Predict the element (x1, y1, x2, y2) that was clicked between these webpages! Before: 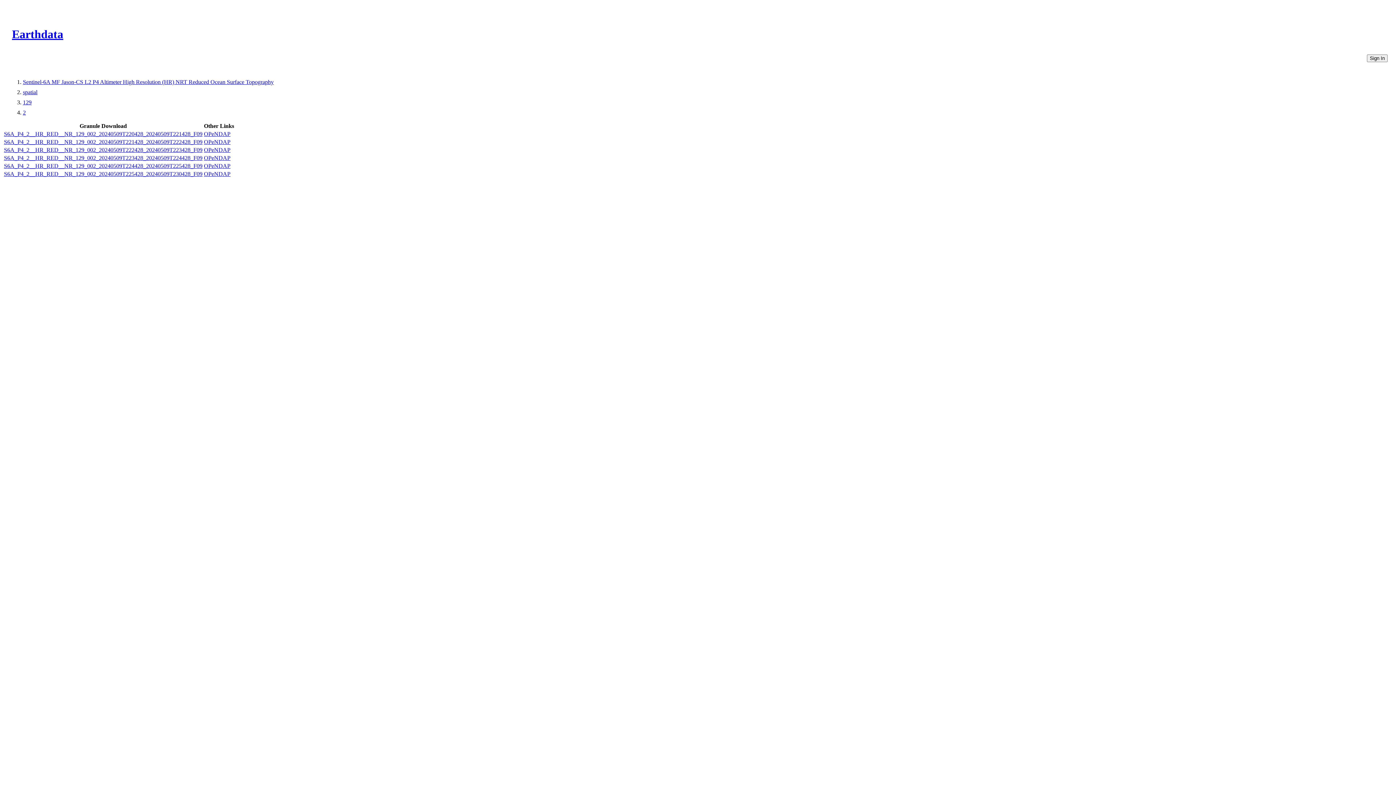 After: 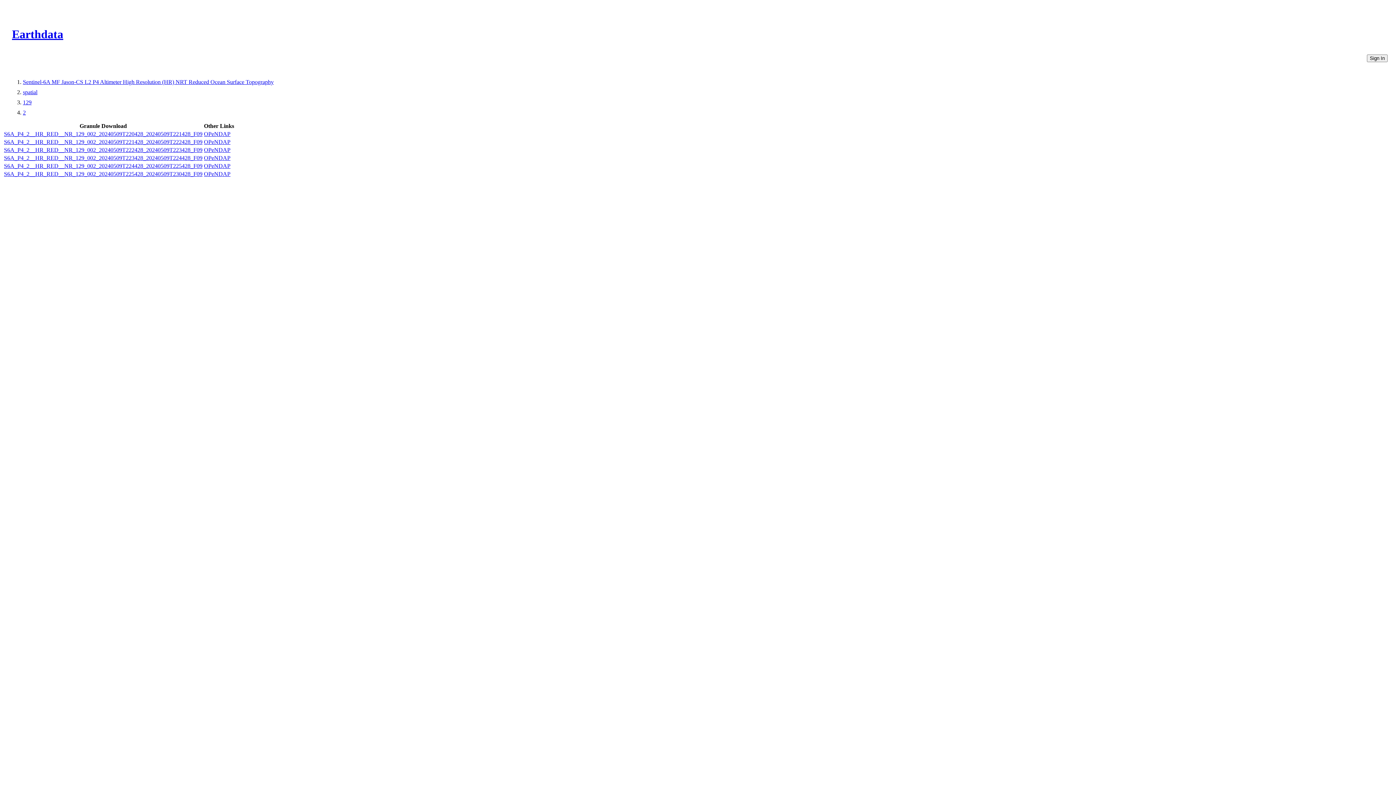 Action: label: OPeNDAP bbox: (204, 162, 230, 169)